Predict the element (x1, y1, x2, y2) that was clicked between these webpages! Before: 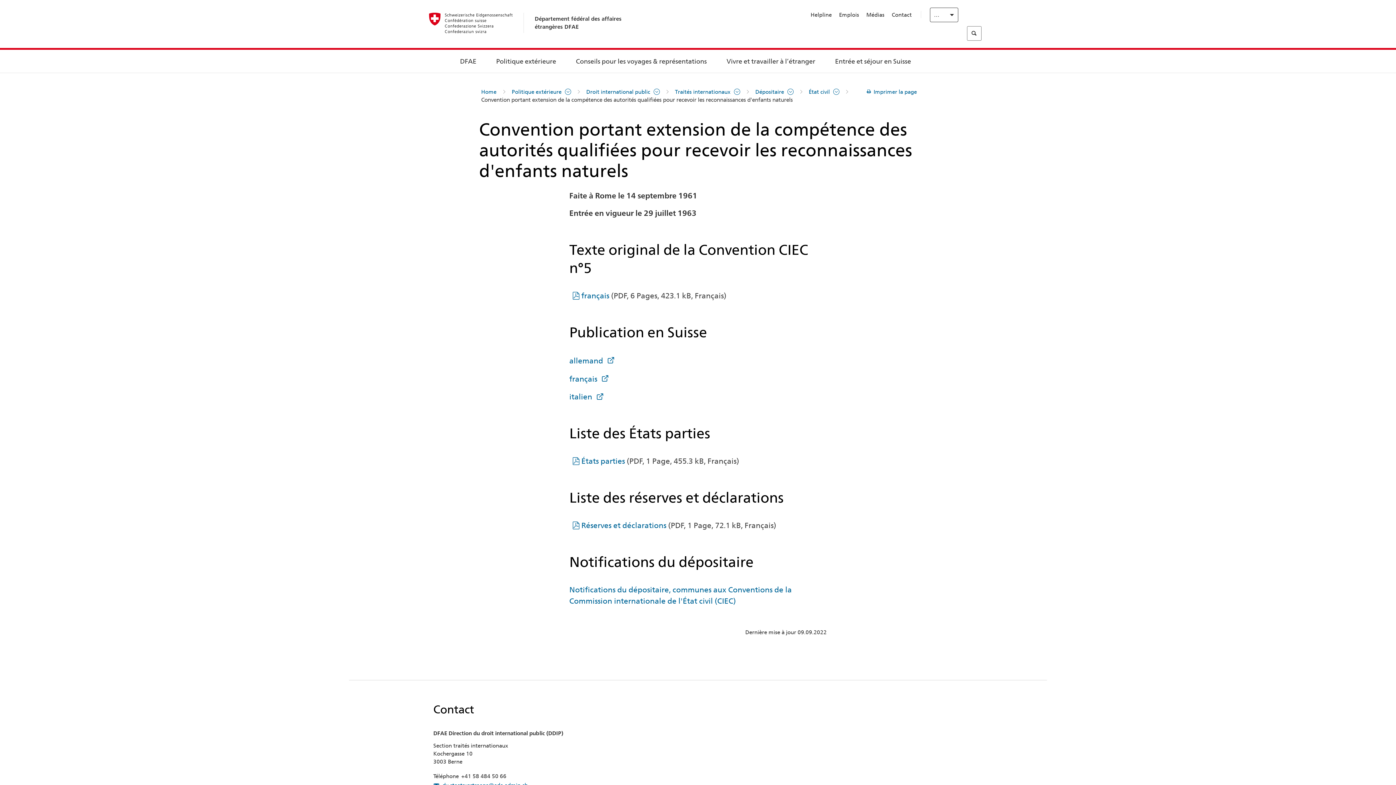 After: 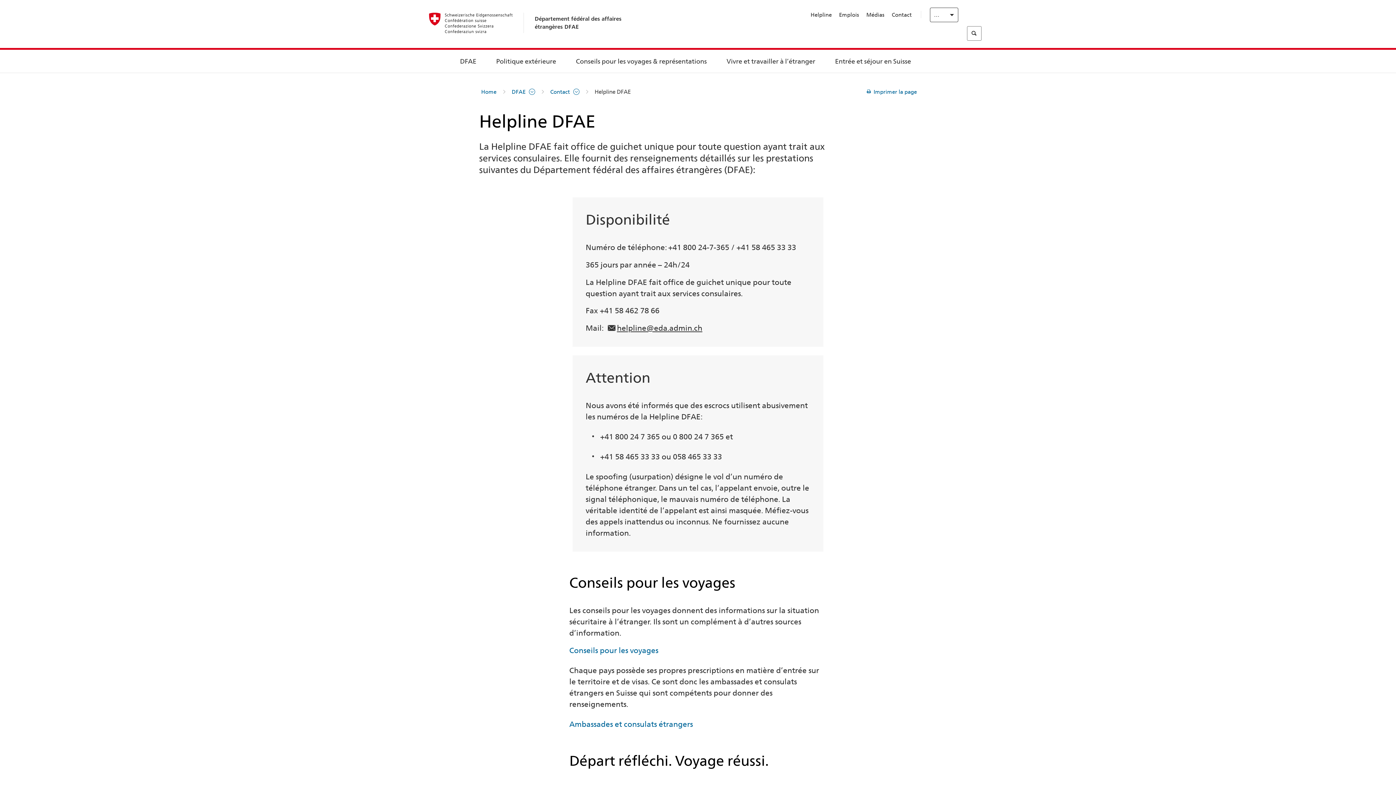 Action: bbox: (810, 11, 831, 18) label: Helpline